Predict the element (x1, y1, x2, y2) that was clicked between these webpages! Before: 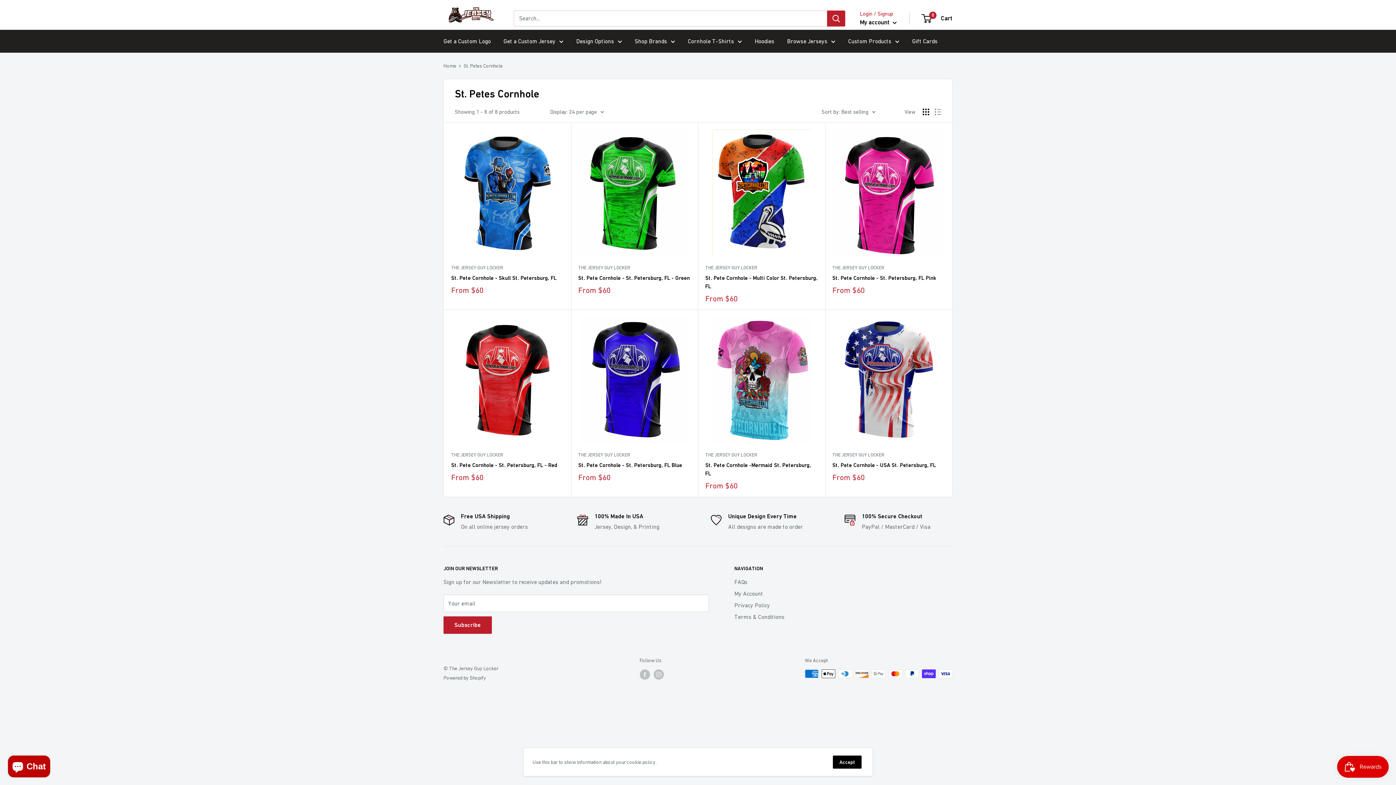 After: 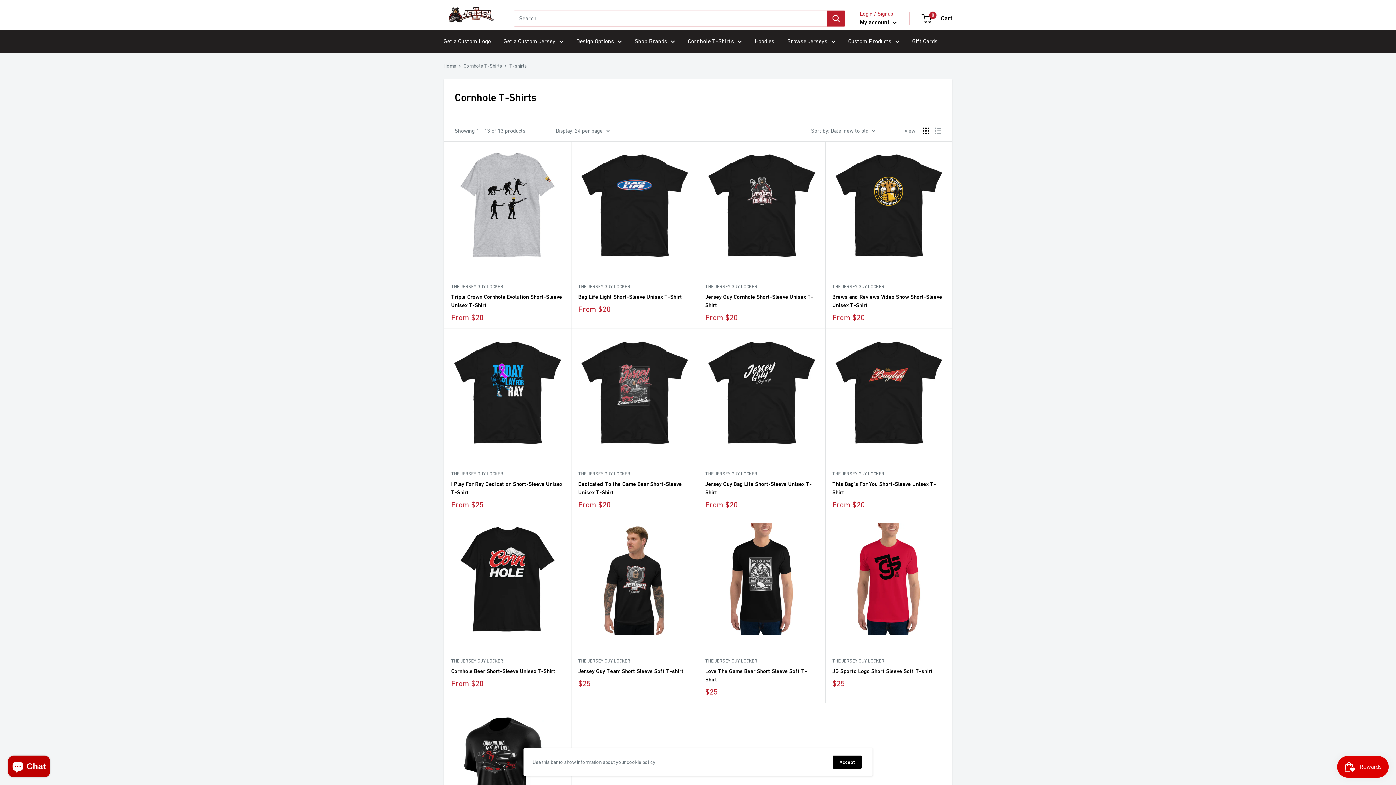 Action: label: Cornhole T-Shirts bbox: (688, 35, 742, 46)